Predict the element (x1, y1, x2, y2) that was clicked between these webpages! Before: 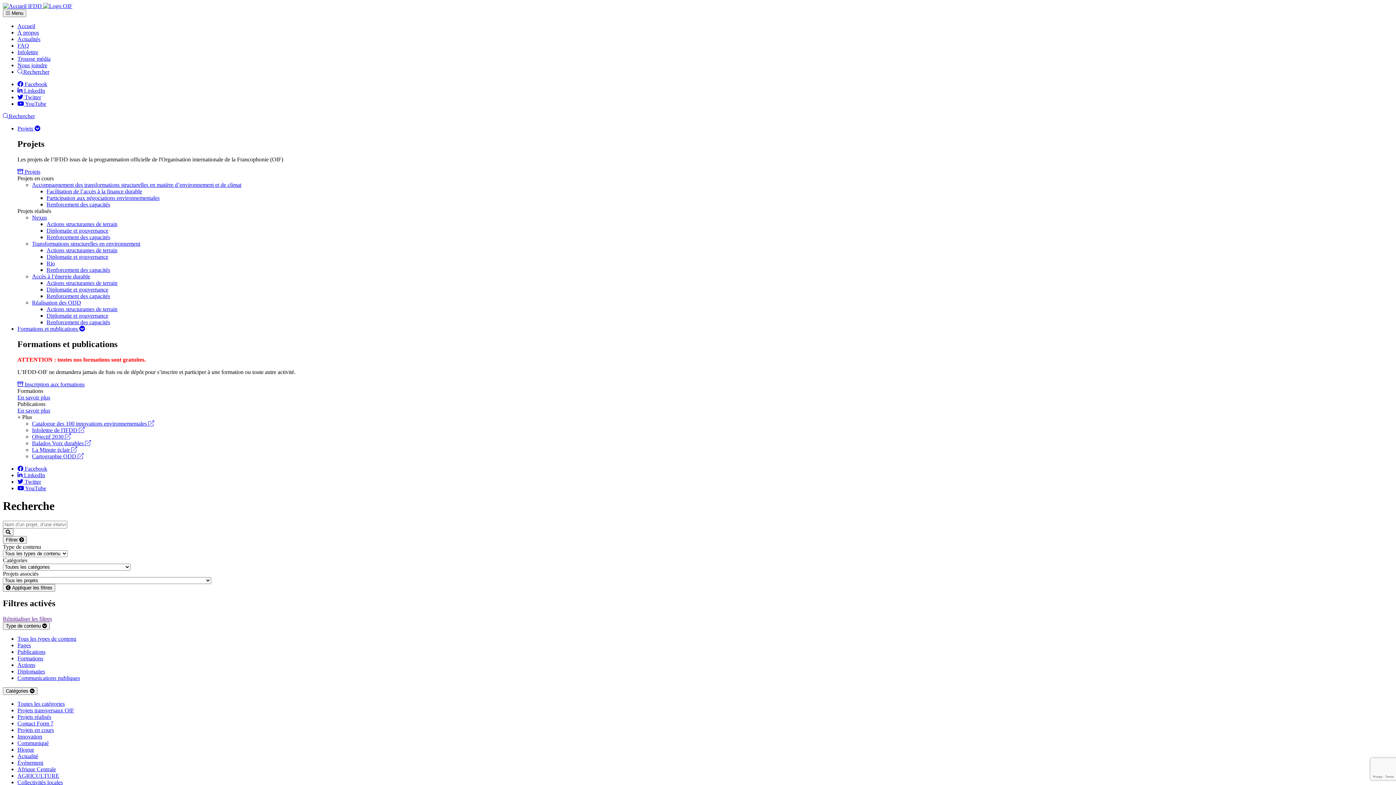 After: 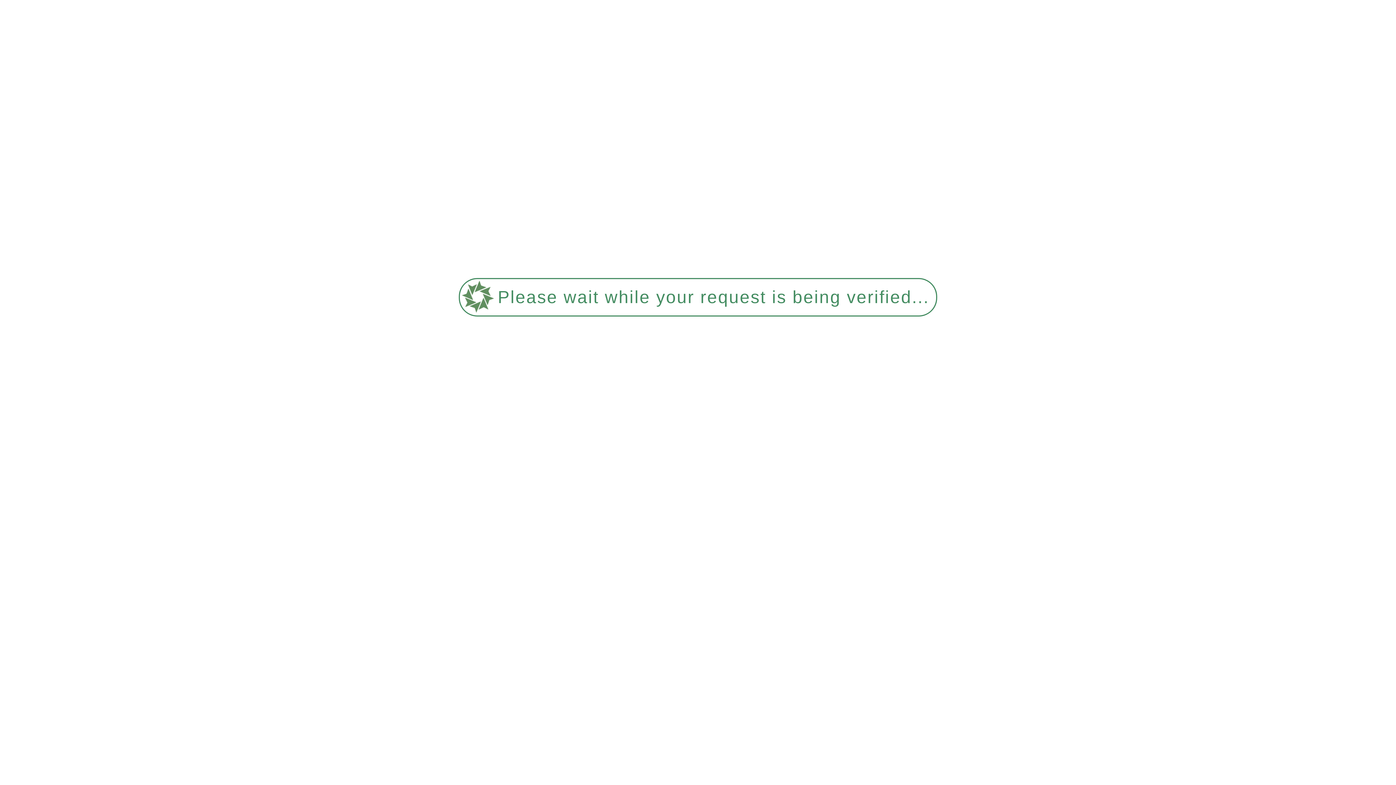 Action: label:  Projets bbox: (17, 168, 40, 174)